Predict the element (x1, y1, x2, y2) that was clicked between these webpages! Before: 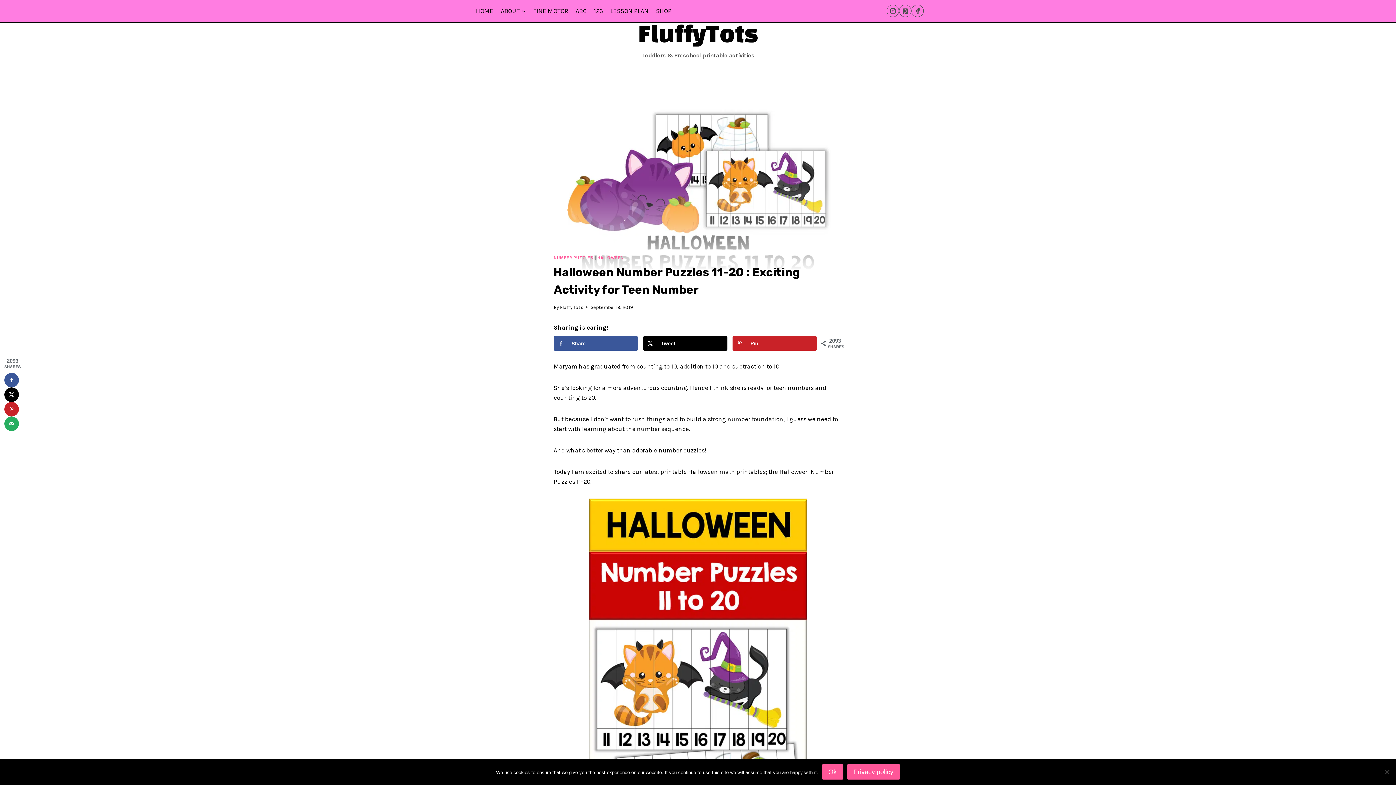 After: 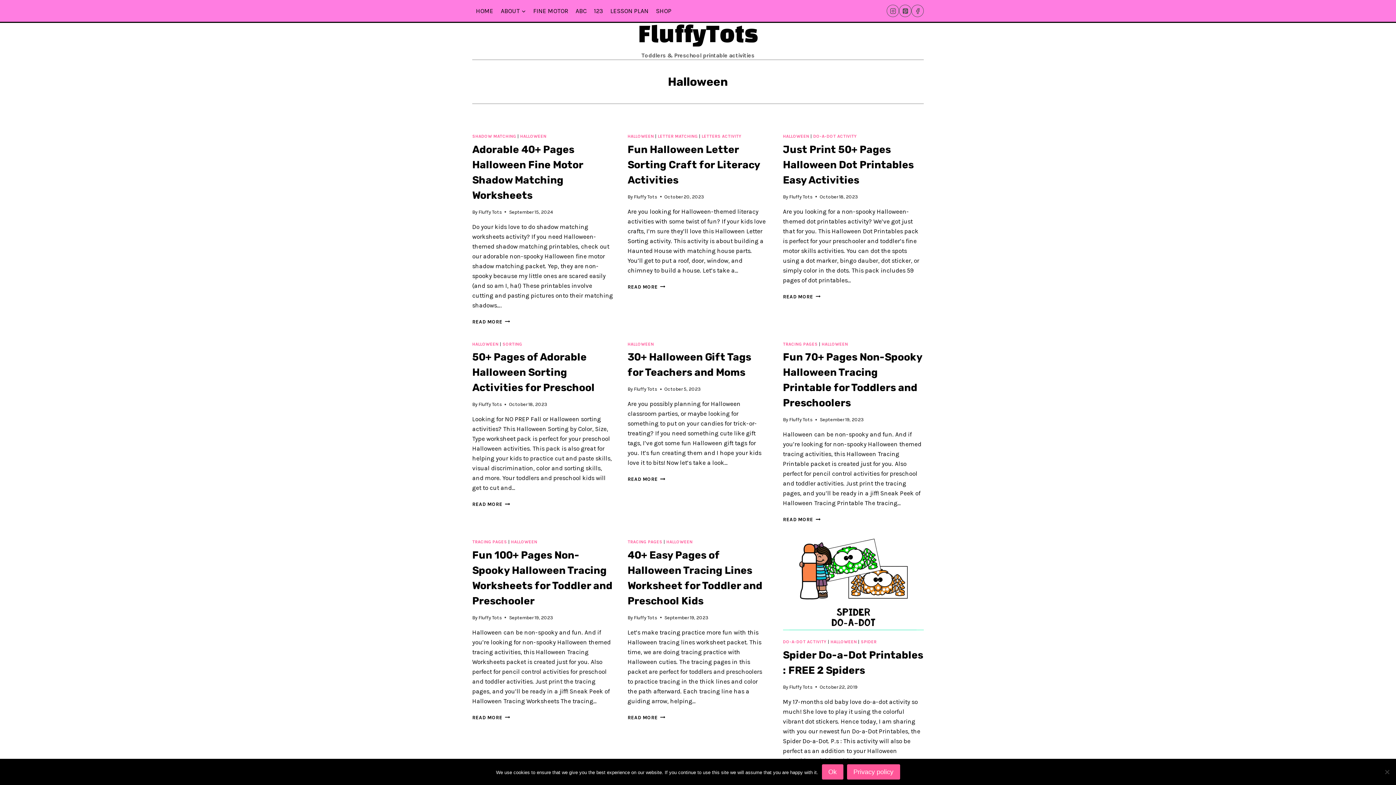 Action: label: HALLOWEEN bbox: (597, 255, 623, 260)